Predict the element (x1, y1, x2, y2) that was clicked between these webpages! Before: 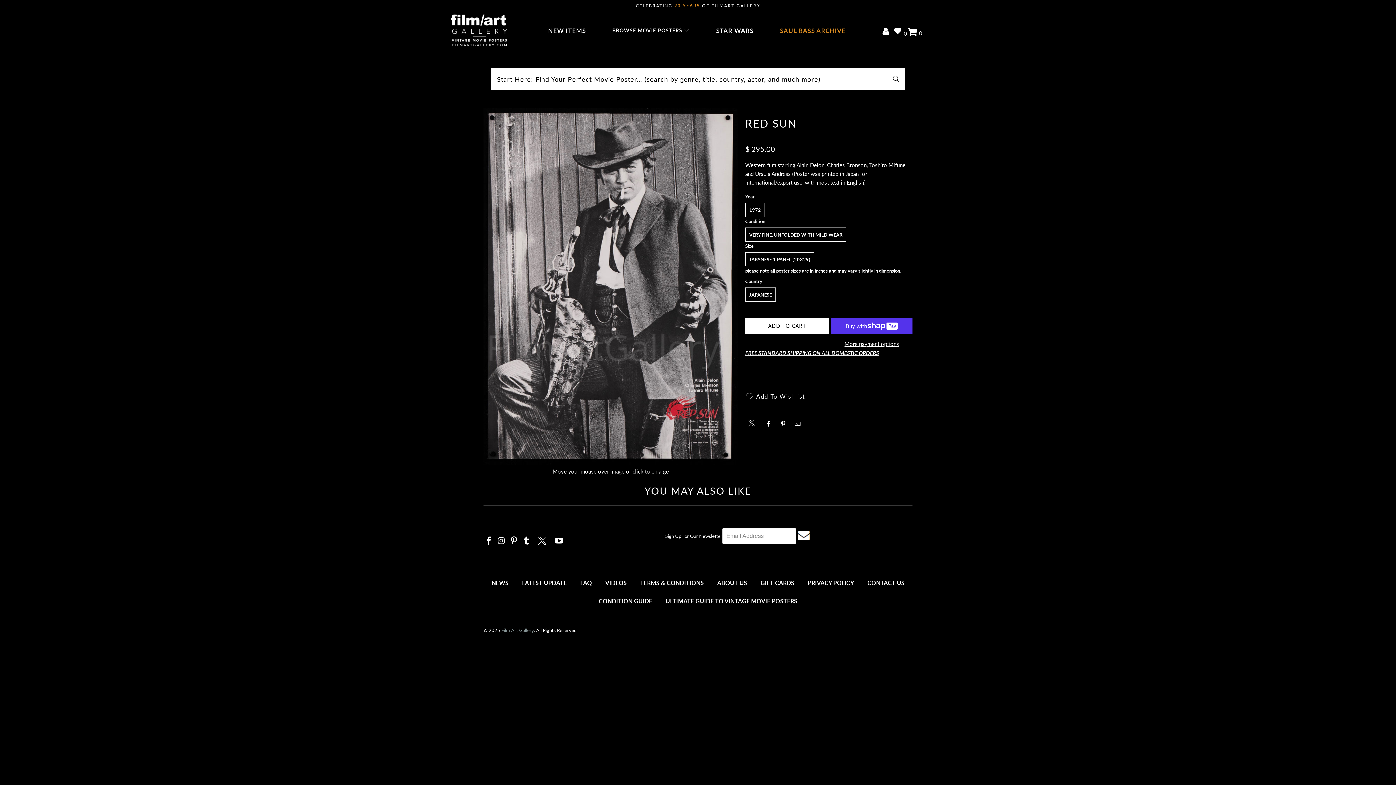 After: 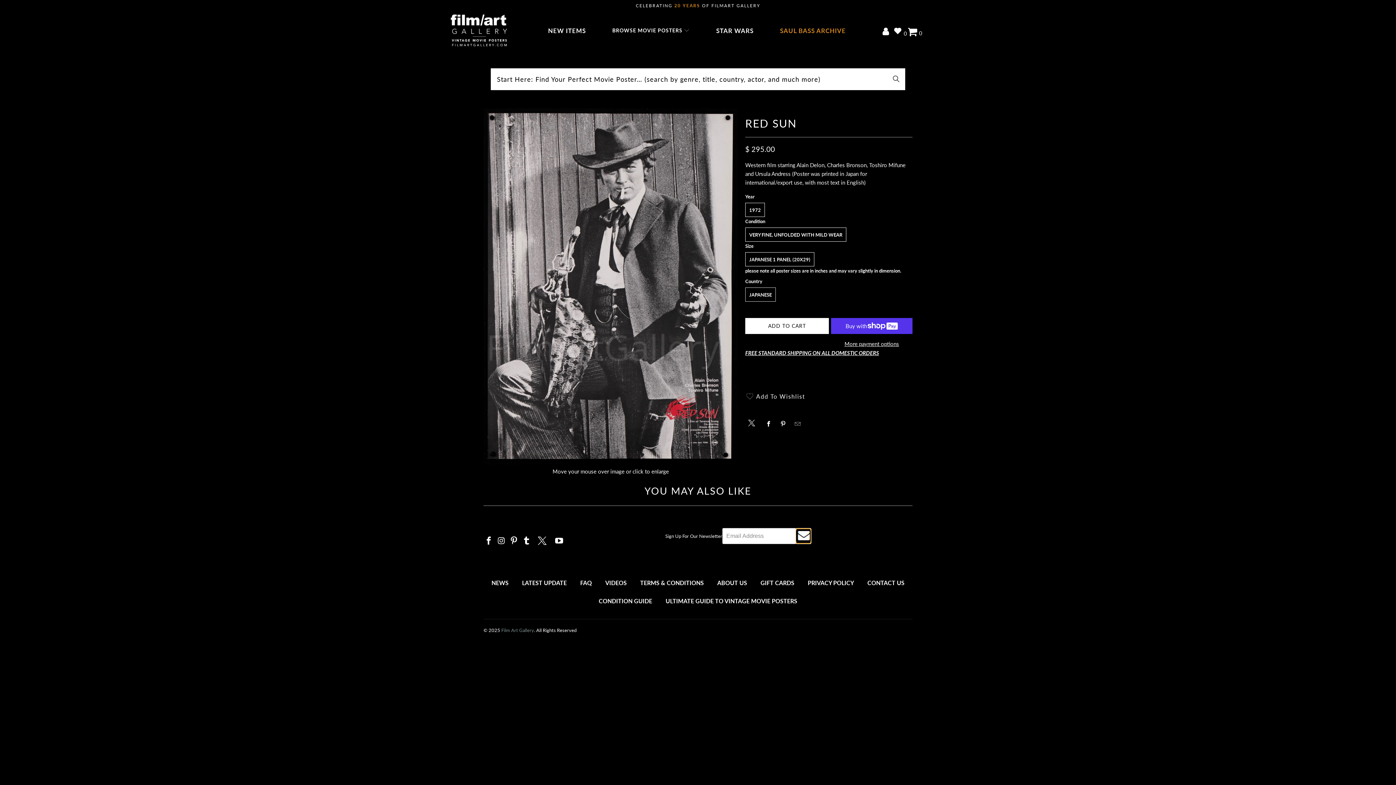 Action: bbox: (796, 540, 800, 541)